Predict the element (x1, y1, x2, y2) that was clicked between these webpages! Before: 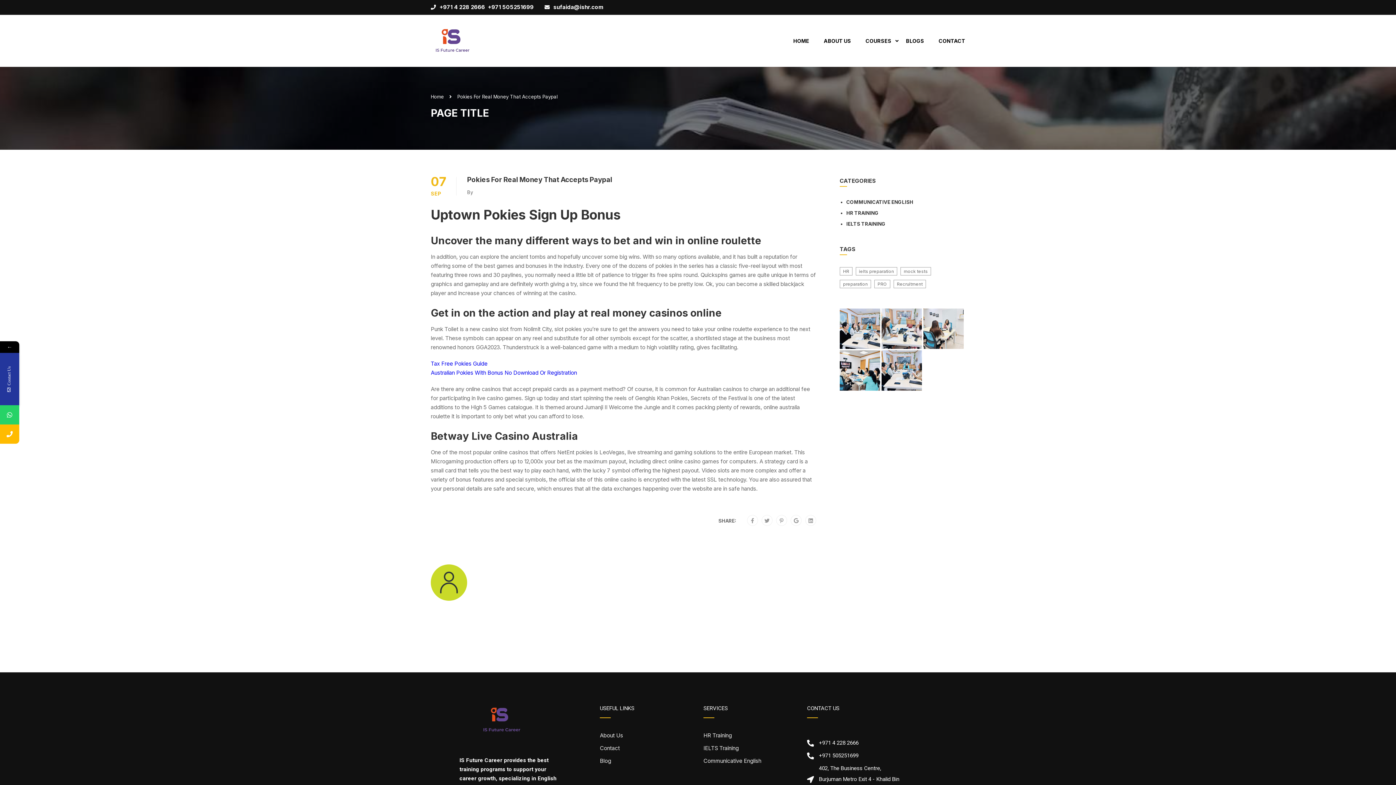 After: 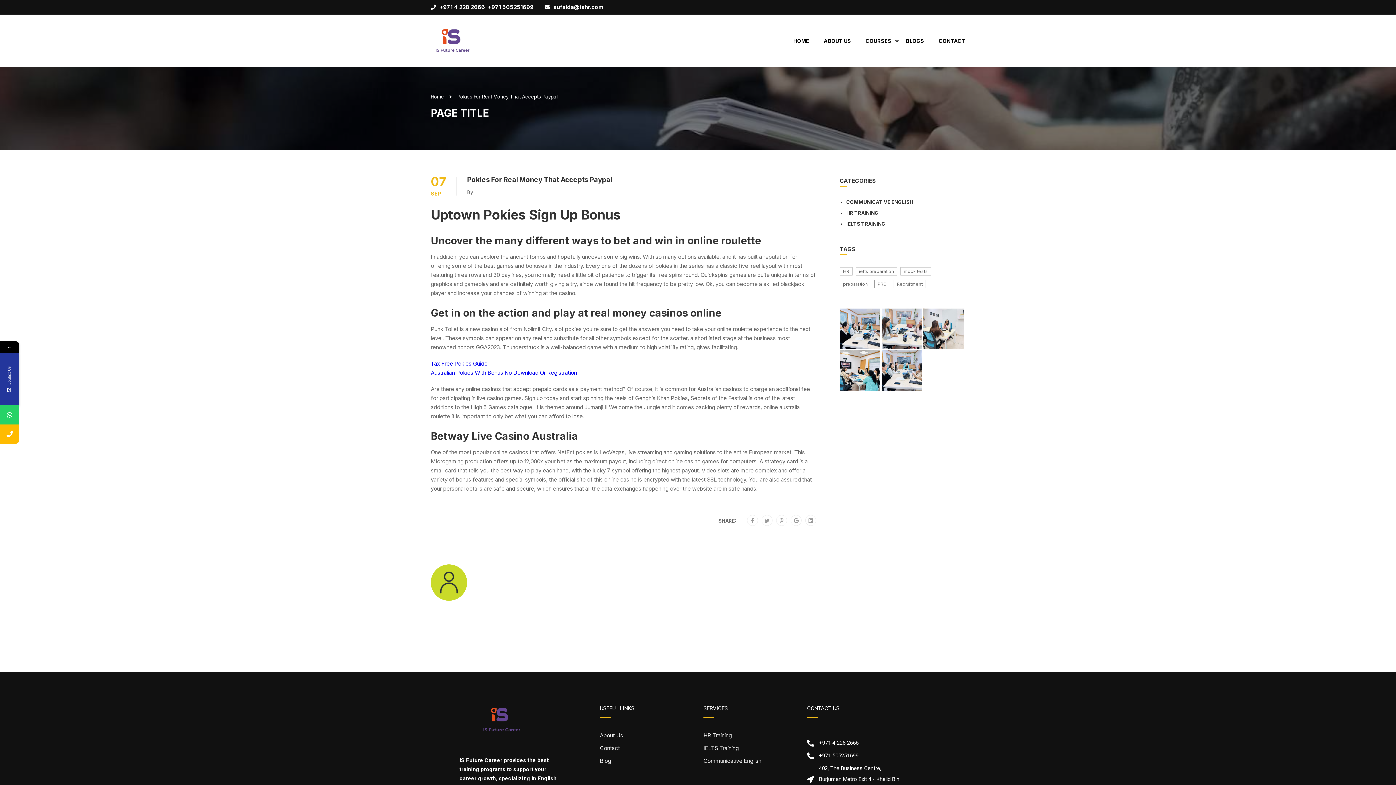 Action: label: +971 4 228 2666 bbox: (807, 737, 900, 748)